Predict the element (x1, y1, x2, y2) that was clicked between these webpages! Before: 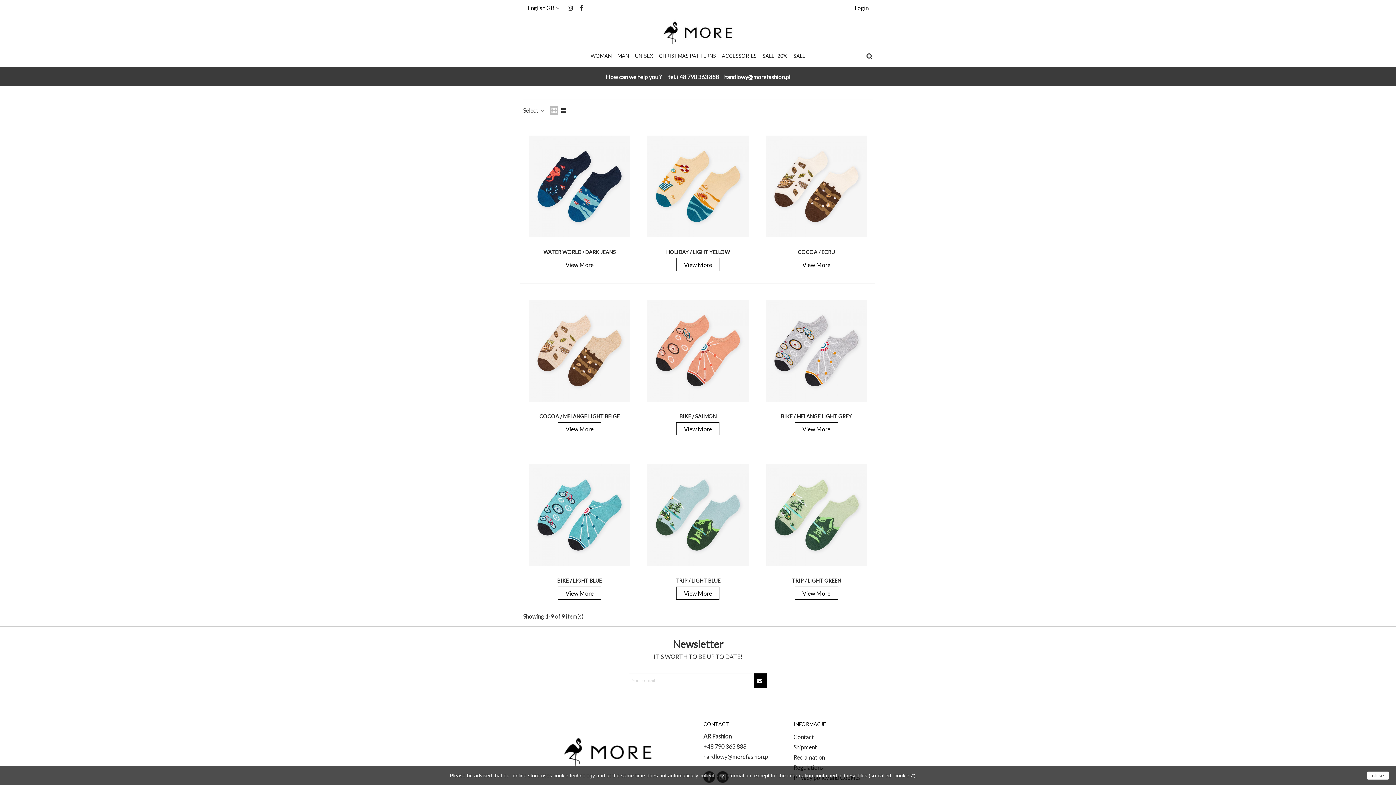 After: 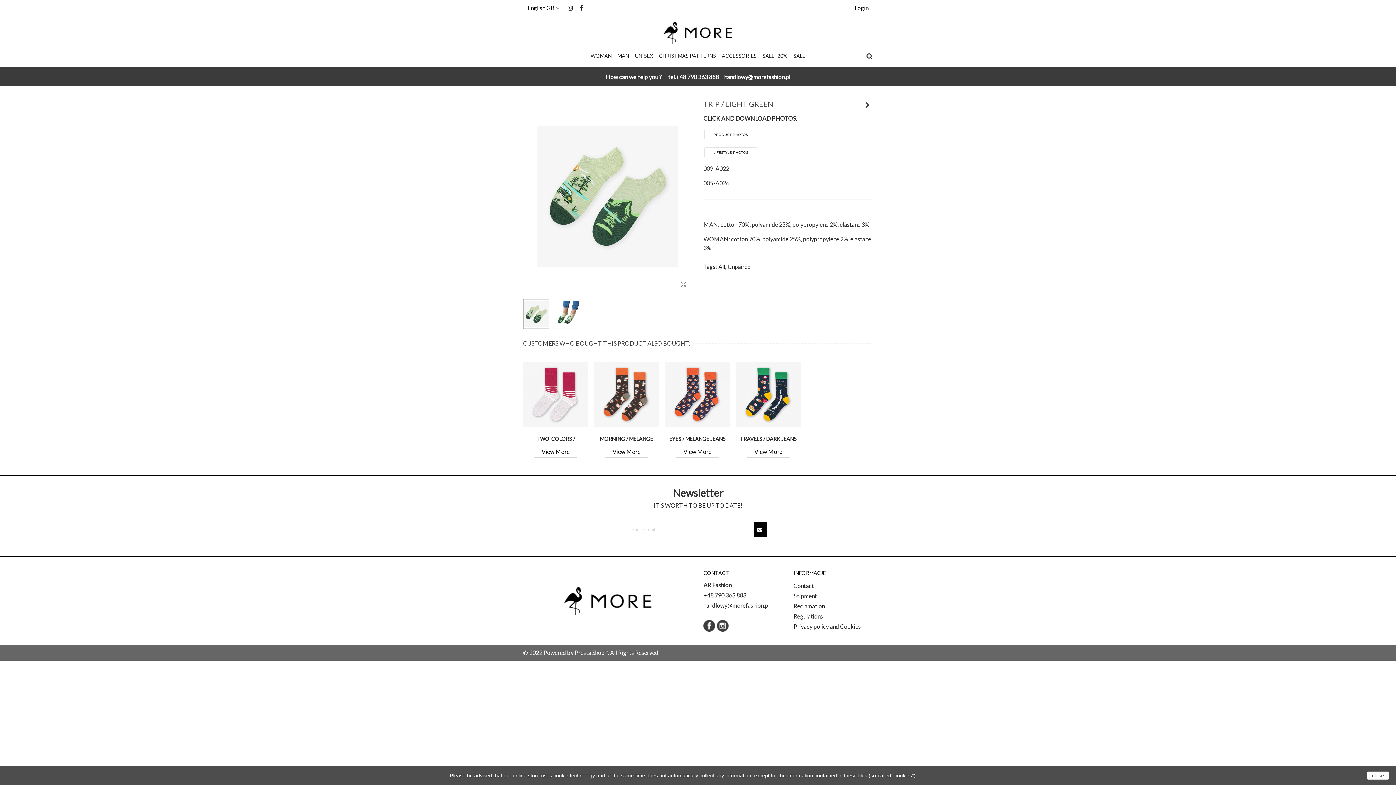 Action: label: View More bbox: (794, 586, 838, 599)